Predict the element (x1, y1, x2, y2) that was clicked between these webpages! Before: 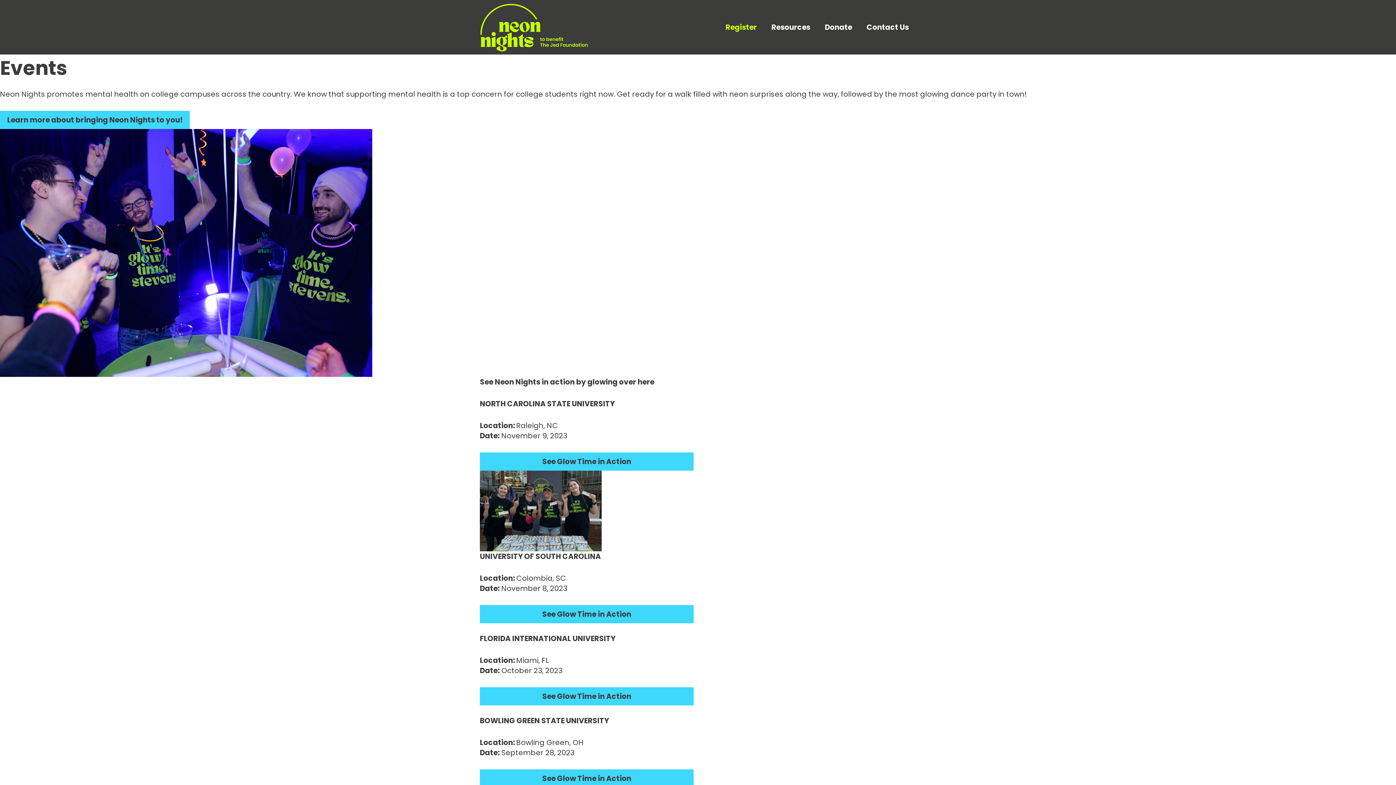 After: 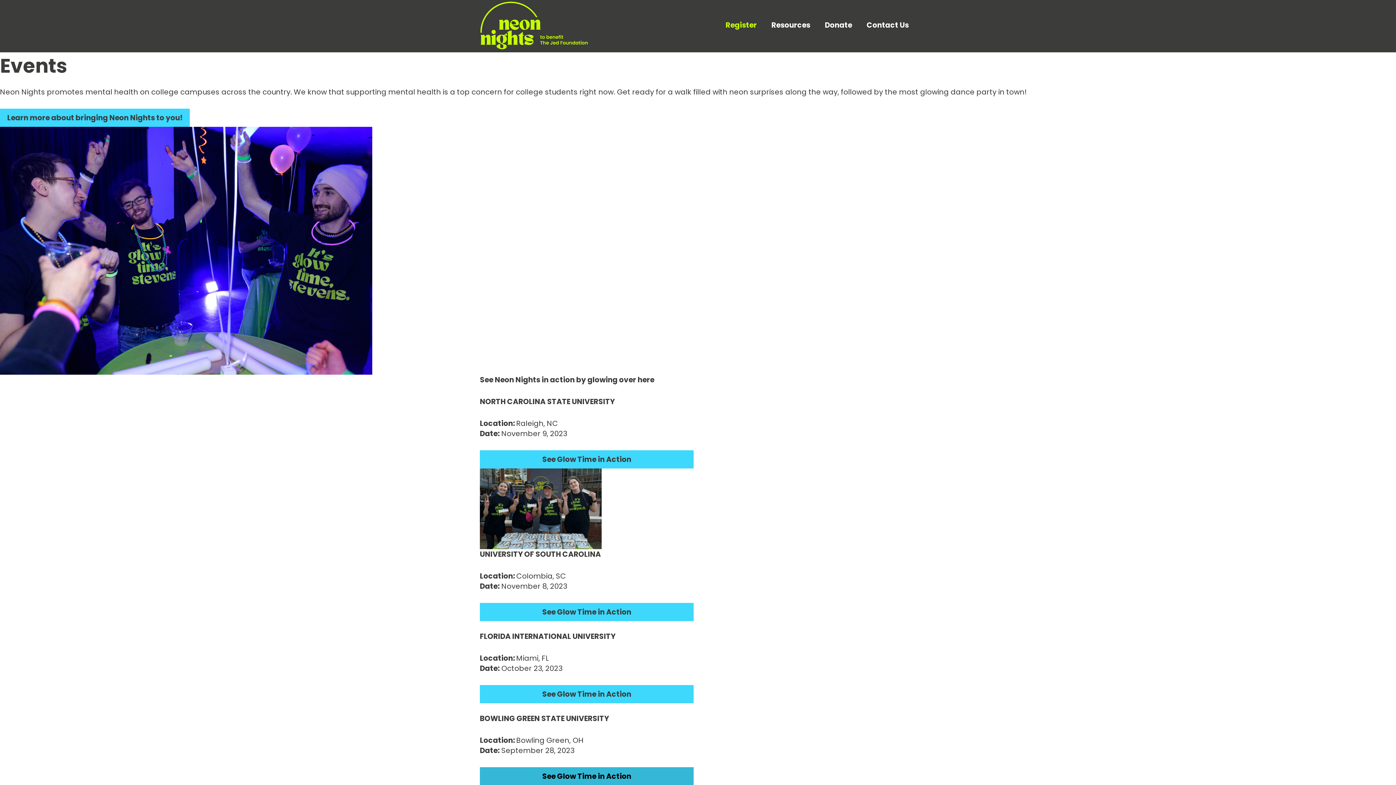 Action: label: See Glow Time in Action bbox: (480, 769, 693, 787)